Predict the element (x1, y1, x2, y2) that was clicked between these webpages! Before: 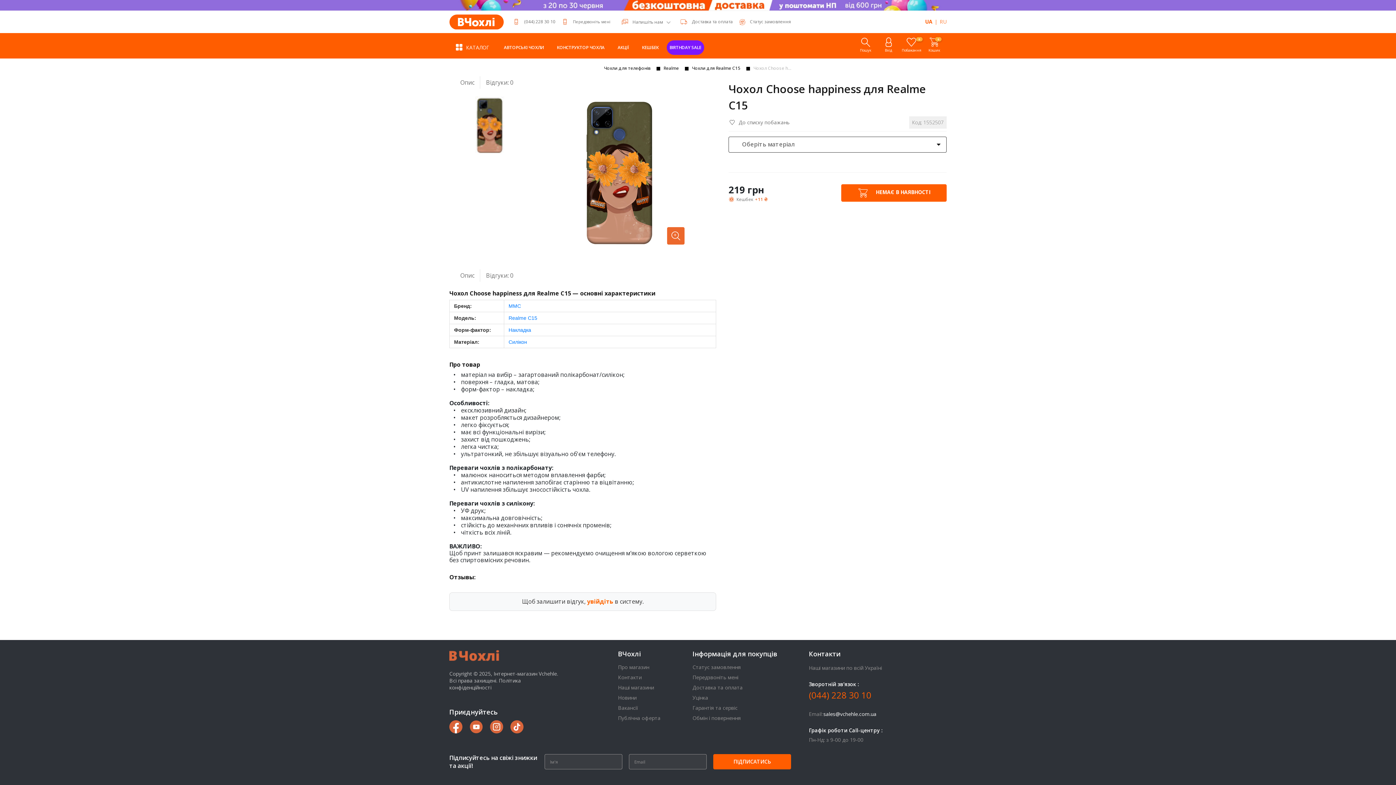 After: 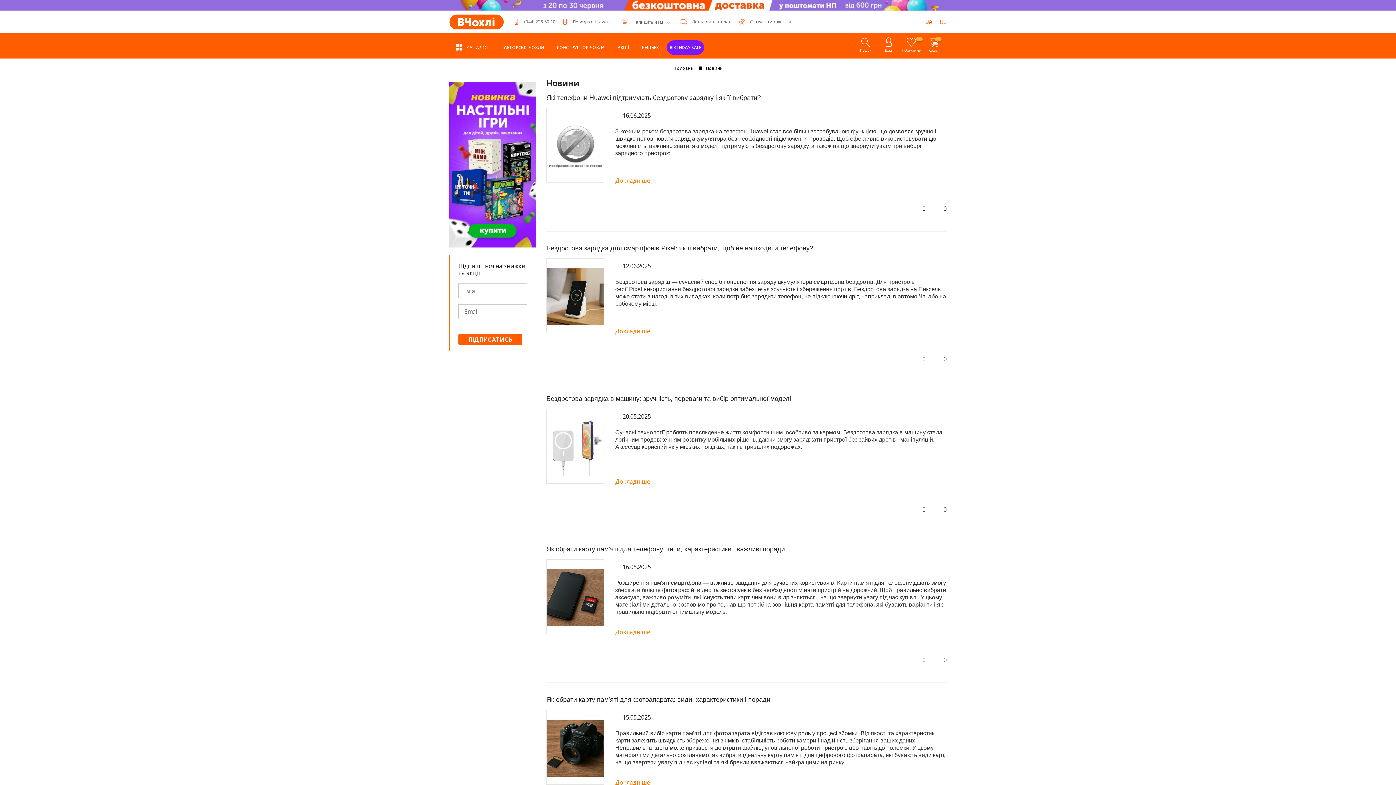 Action: label: Новини bbox: (618, 695, 636, 700)